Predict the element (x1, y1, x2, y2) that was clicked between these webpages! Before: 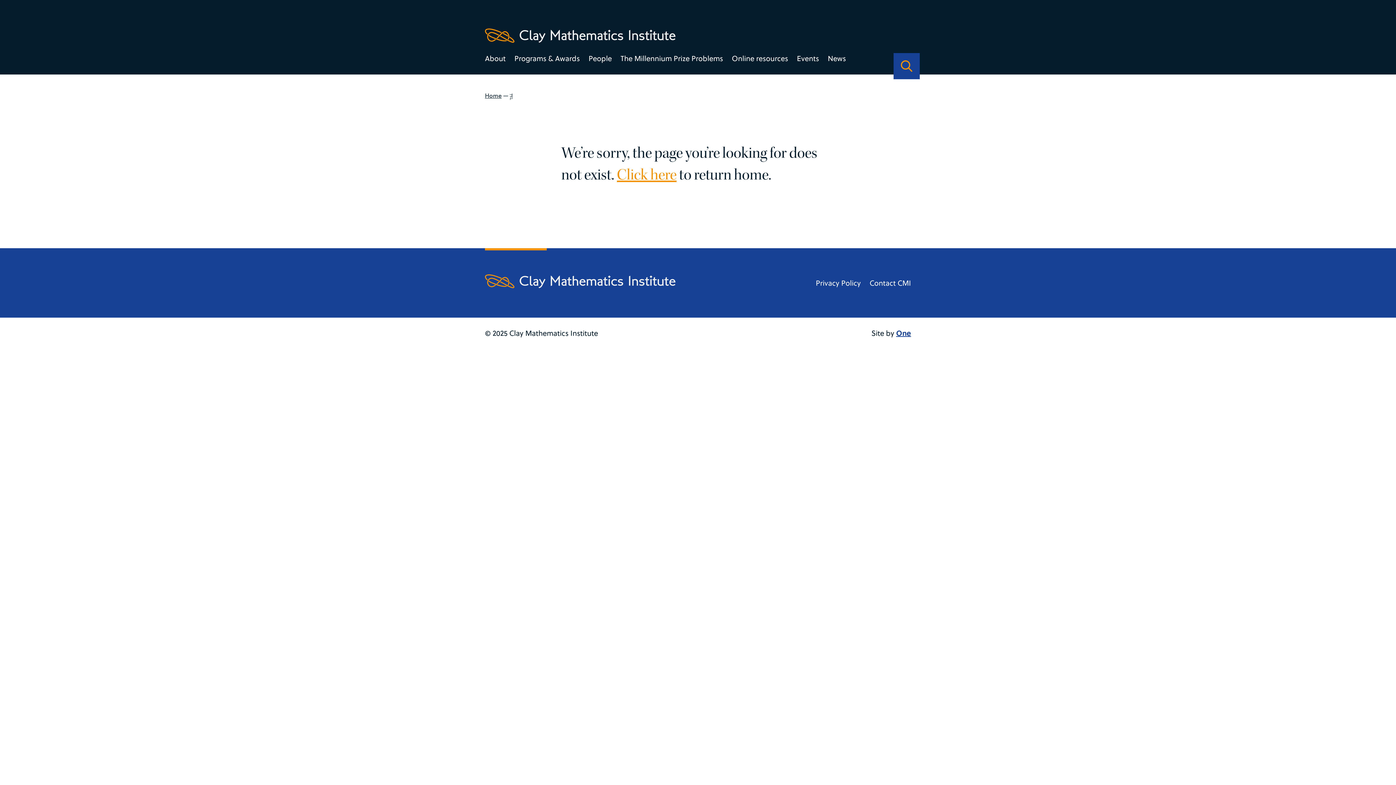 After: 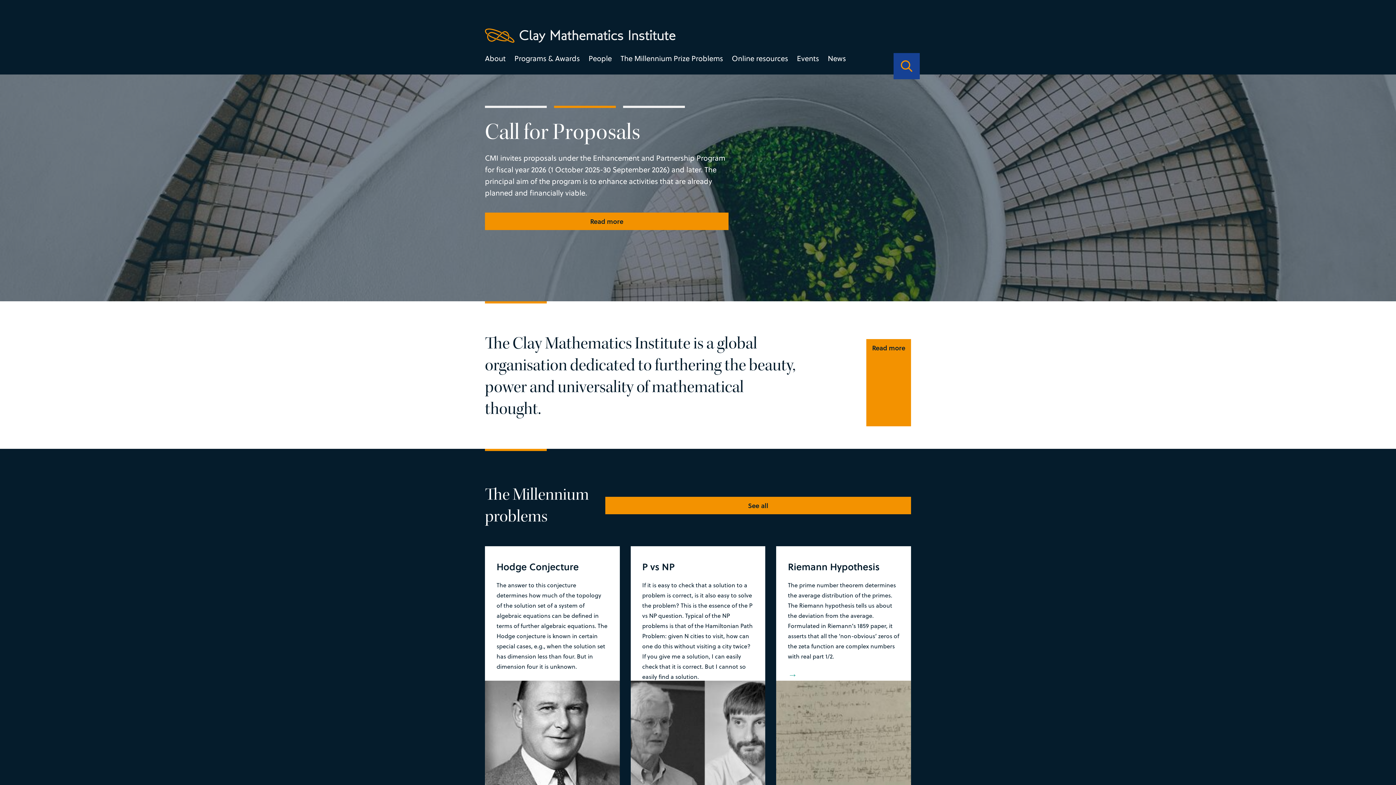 Action: bbox: (617, 165, 676, 184) label: Click here